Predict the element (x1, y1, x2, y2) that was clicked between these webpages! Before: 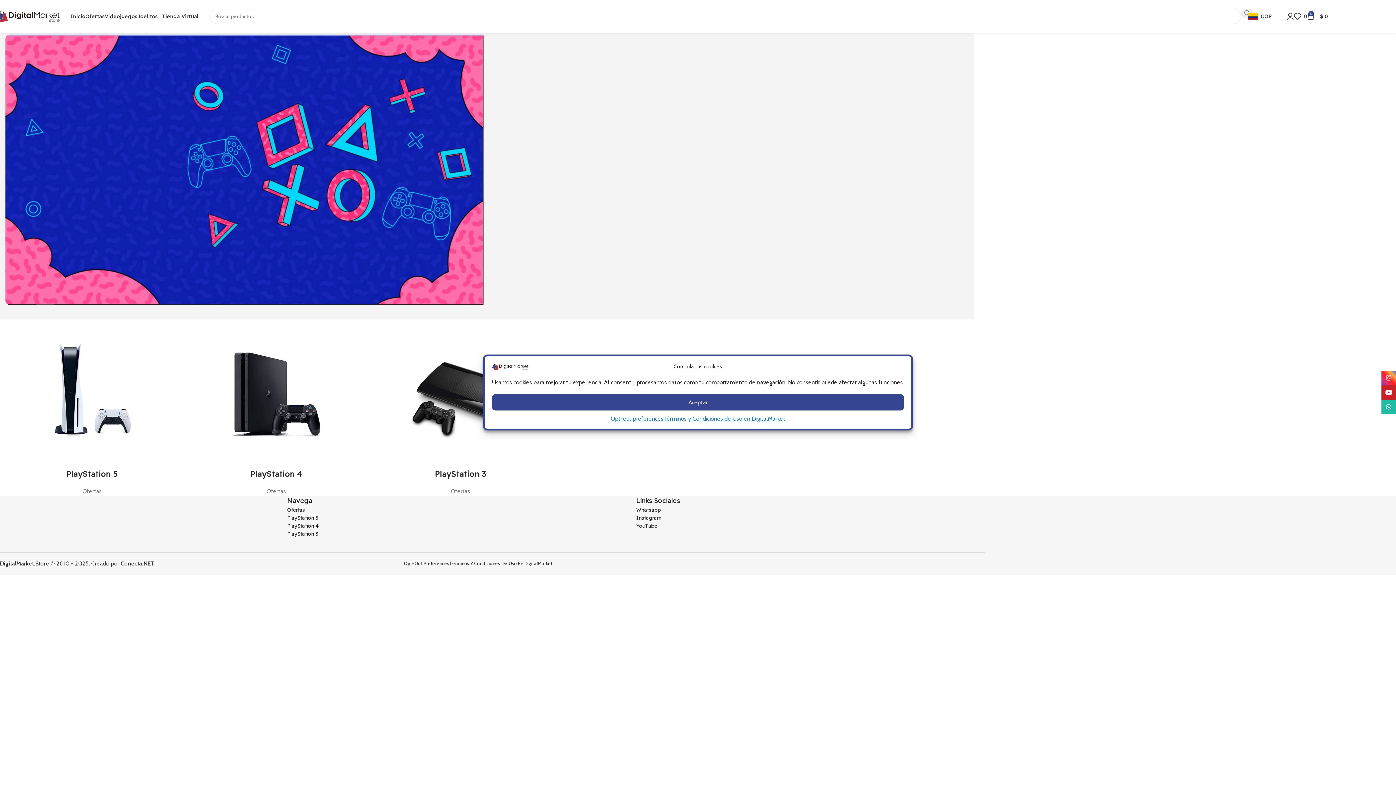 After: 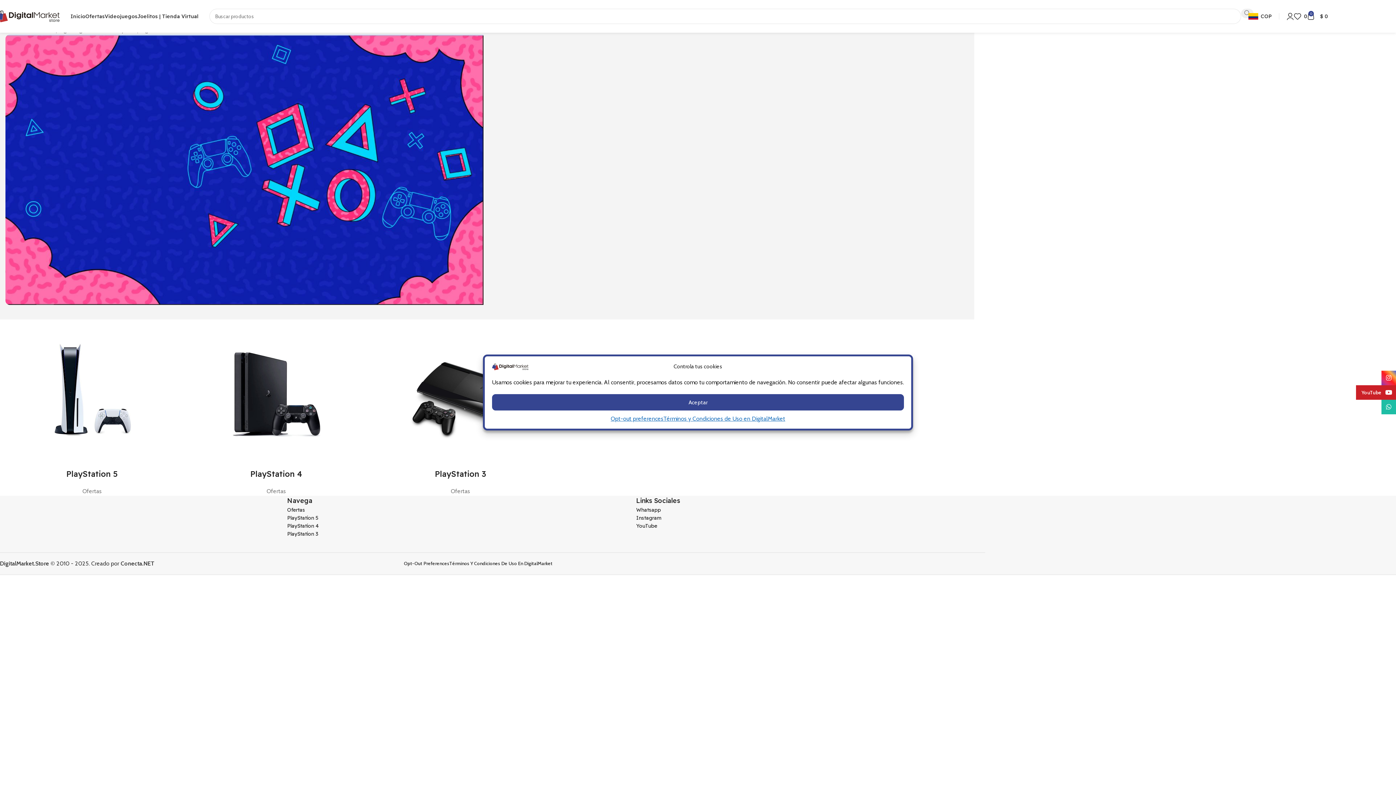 Action: bbox: (1381, 385, 1396, 400) label: YouTube social link